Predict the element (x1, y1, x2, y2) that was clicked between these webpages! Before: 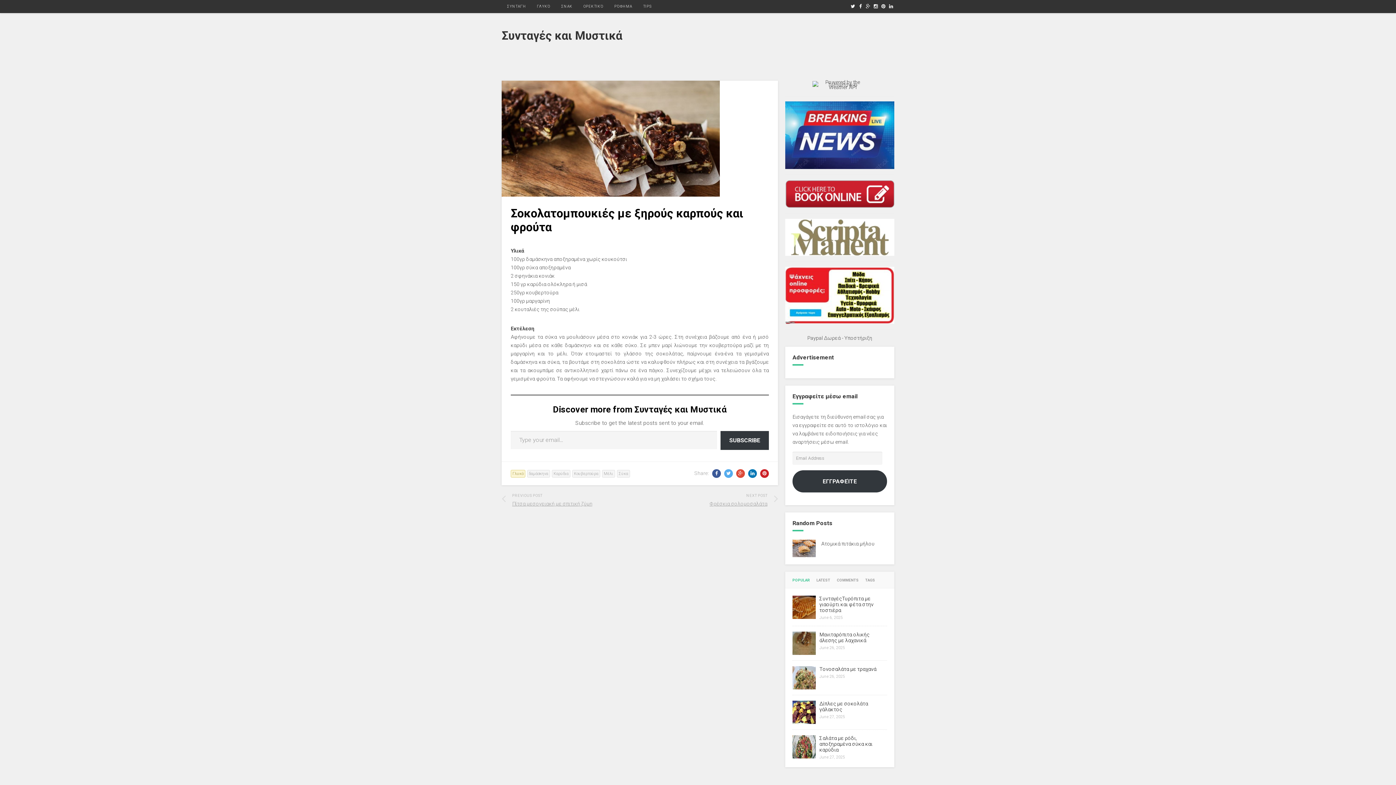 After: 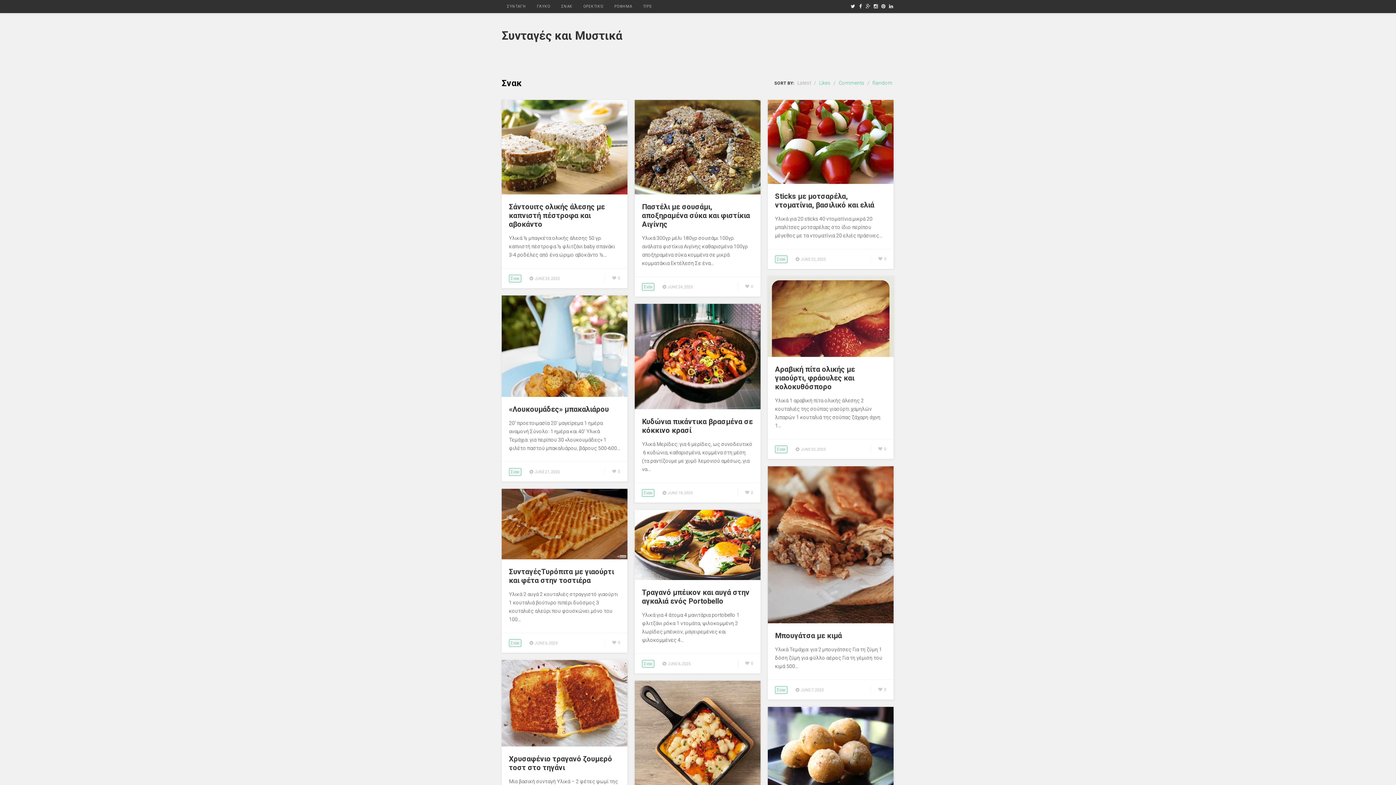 Action: bbox: (556, 0, 578, 13) label: ΣΝΑΚ